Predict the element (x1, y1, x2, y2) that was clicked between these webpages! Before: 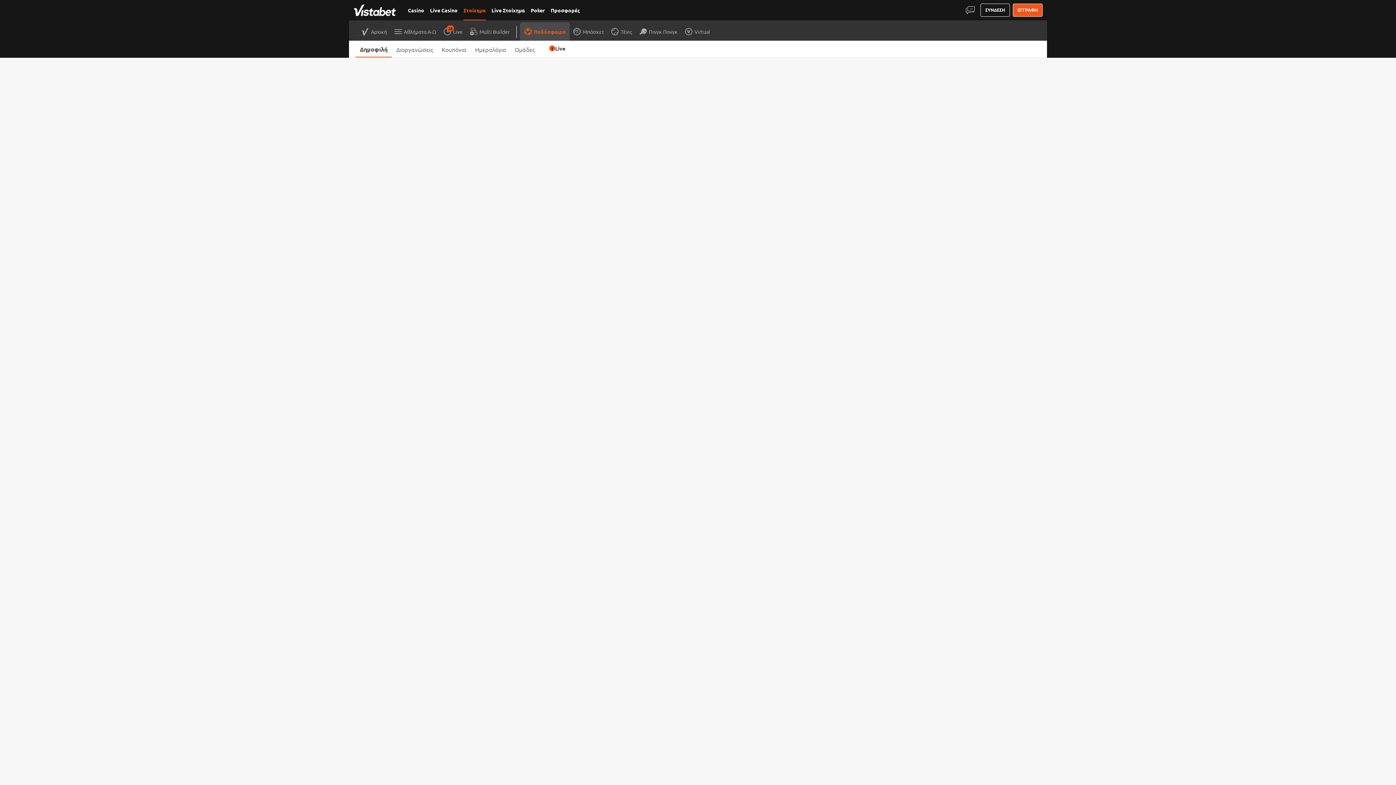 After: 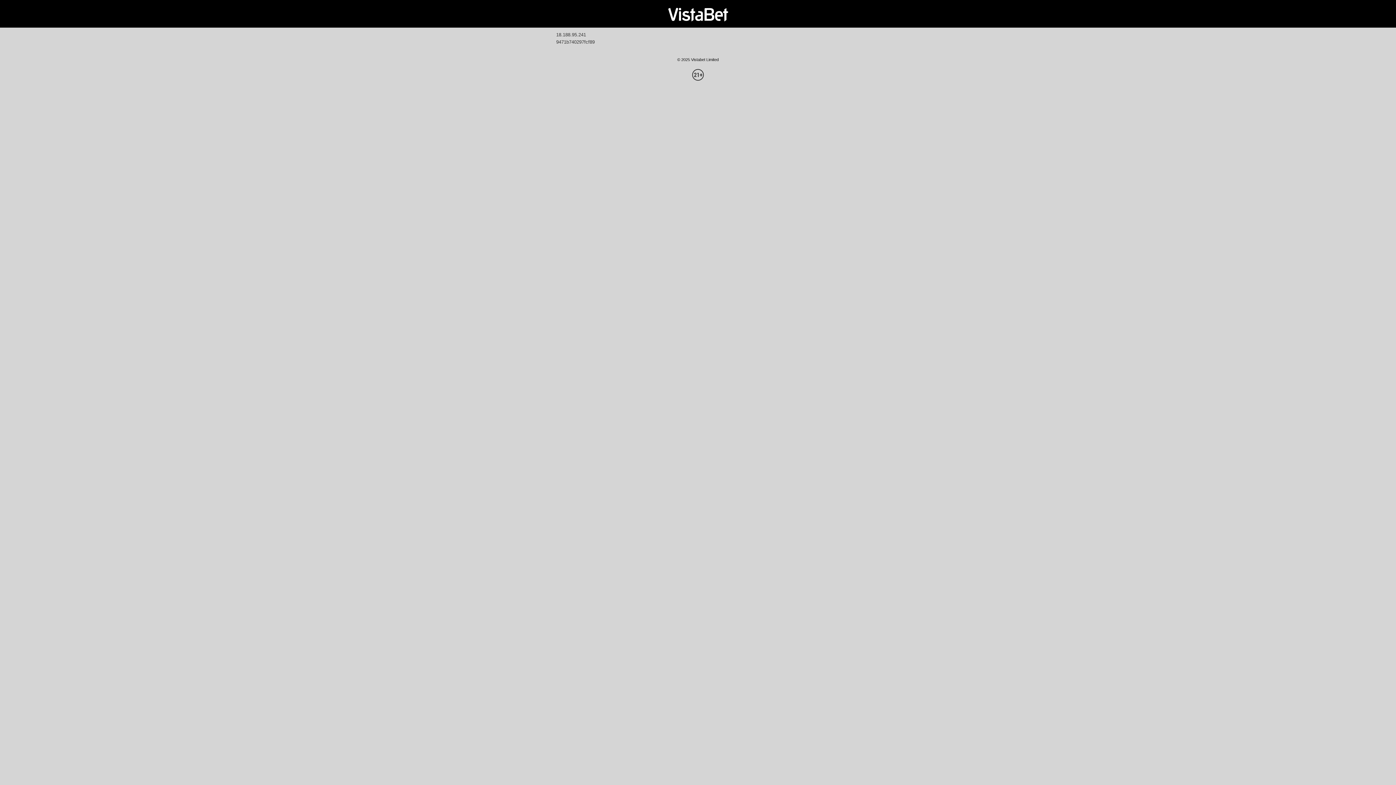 Action: bbox: (1013, 3, 1042, 16) label: ΕΓΓΡΑΦΗ